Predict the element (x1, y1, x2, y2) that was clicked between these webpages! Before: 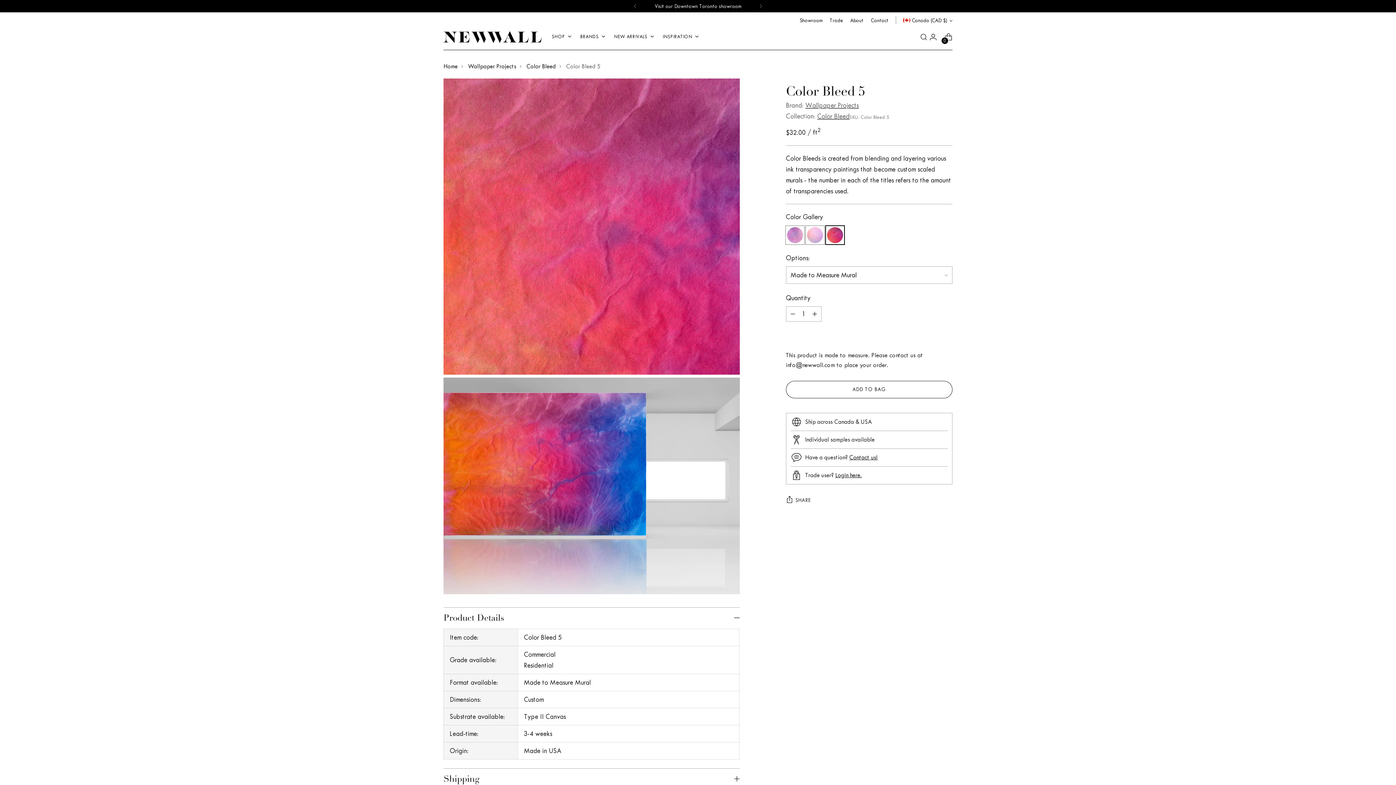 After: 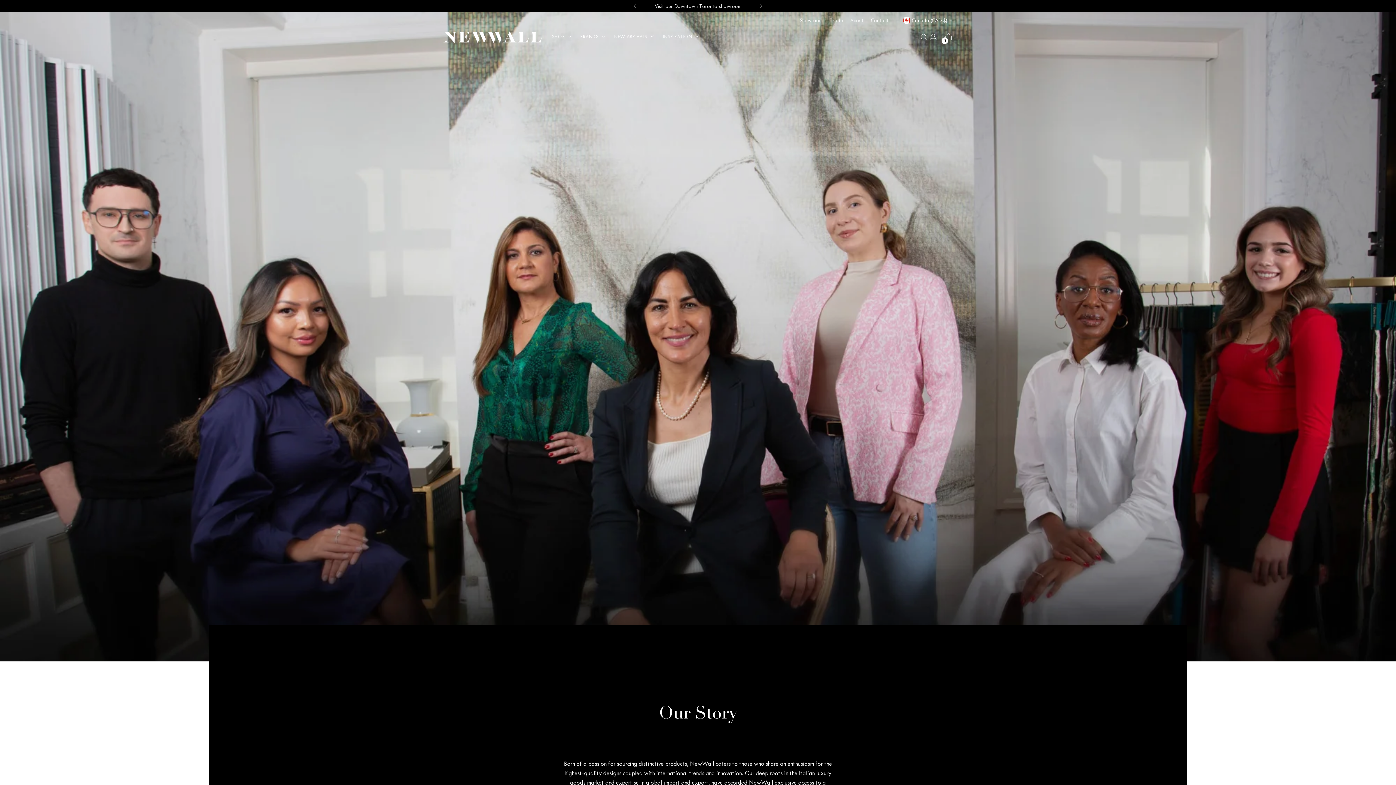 Action: bbox: (850, 12, 863, 28) label: About